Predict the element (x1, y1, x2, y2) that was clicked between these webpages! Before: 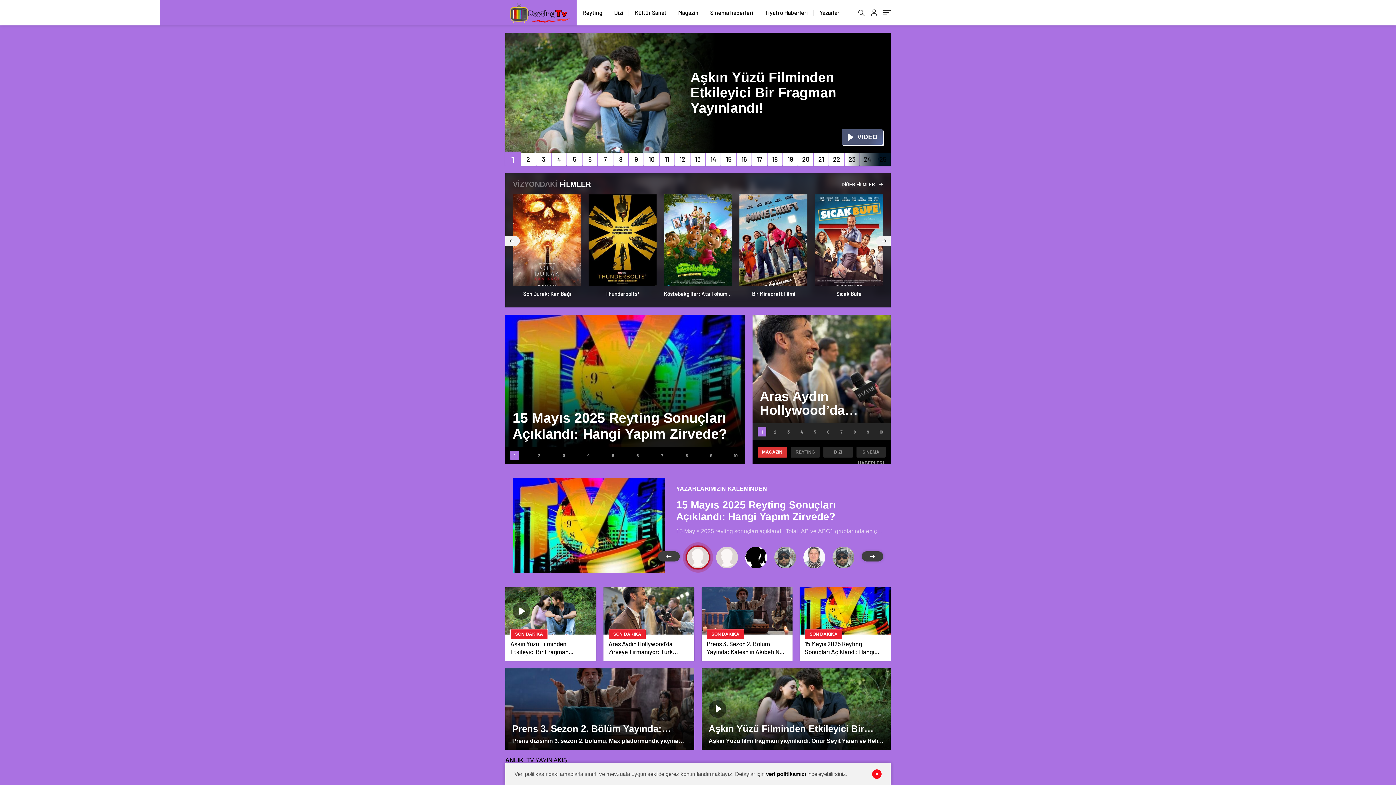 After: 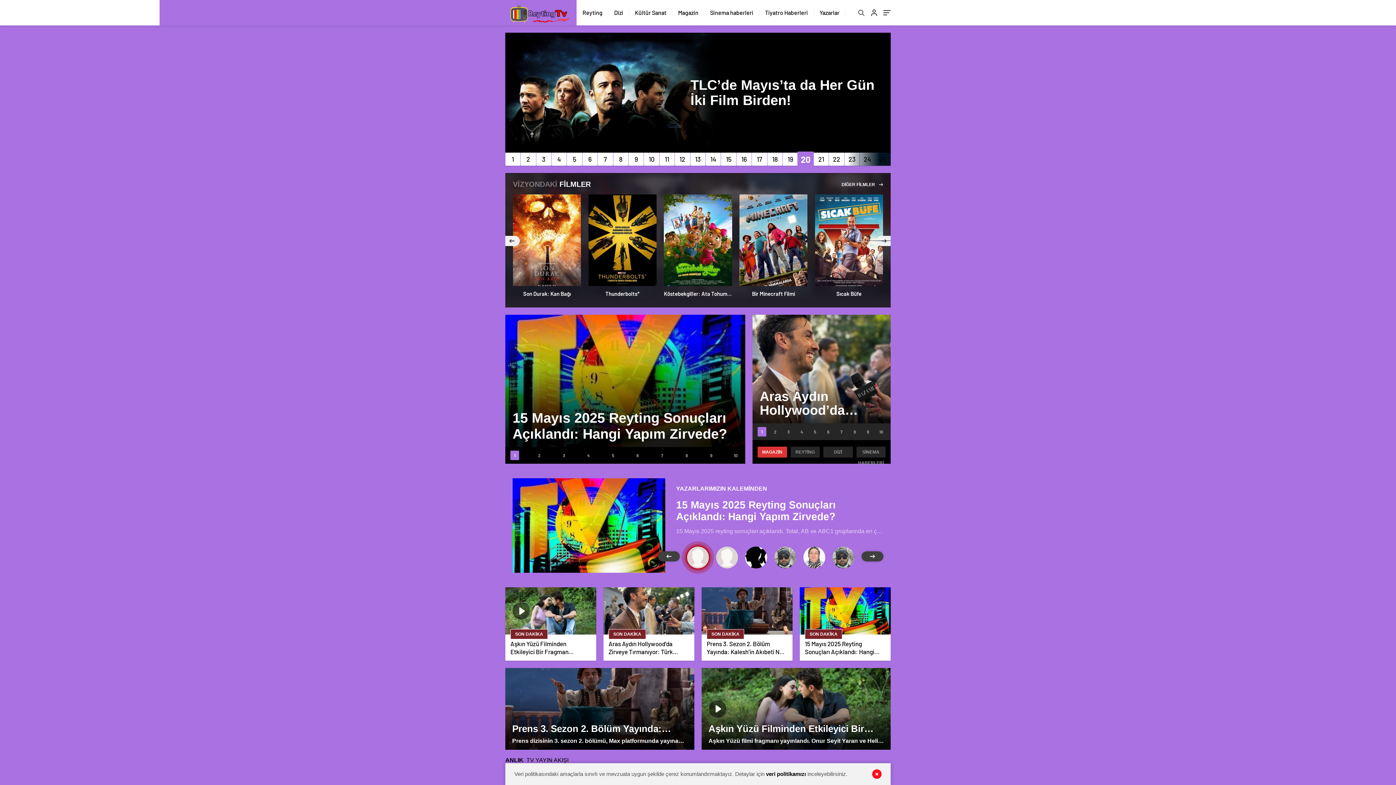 Action: bbox: (798, 152, 813, 165)